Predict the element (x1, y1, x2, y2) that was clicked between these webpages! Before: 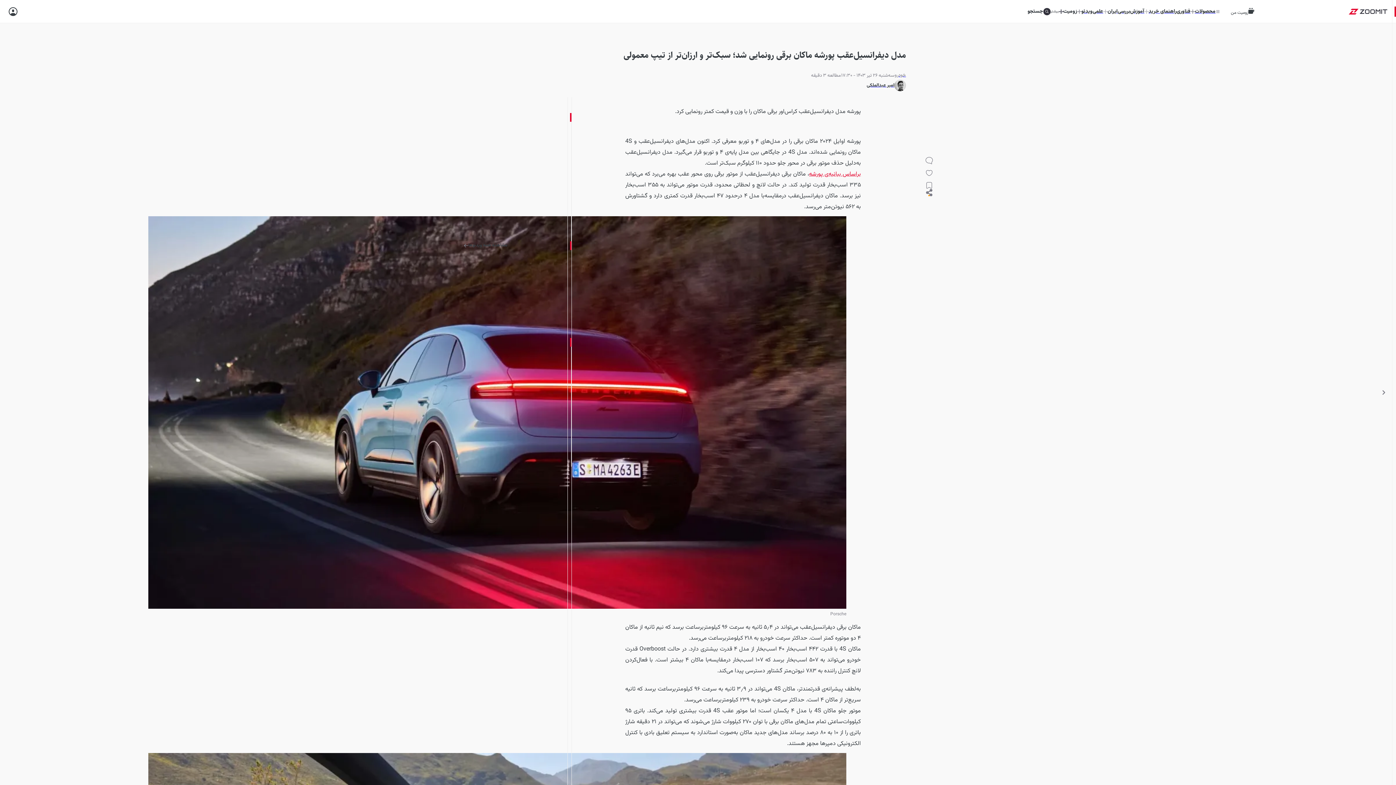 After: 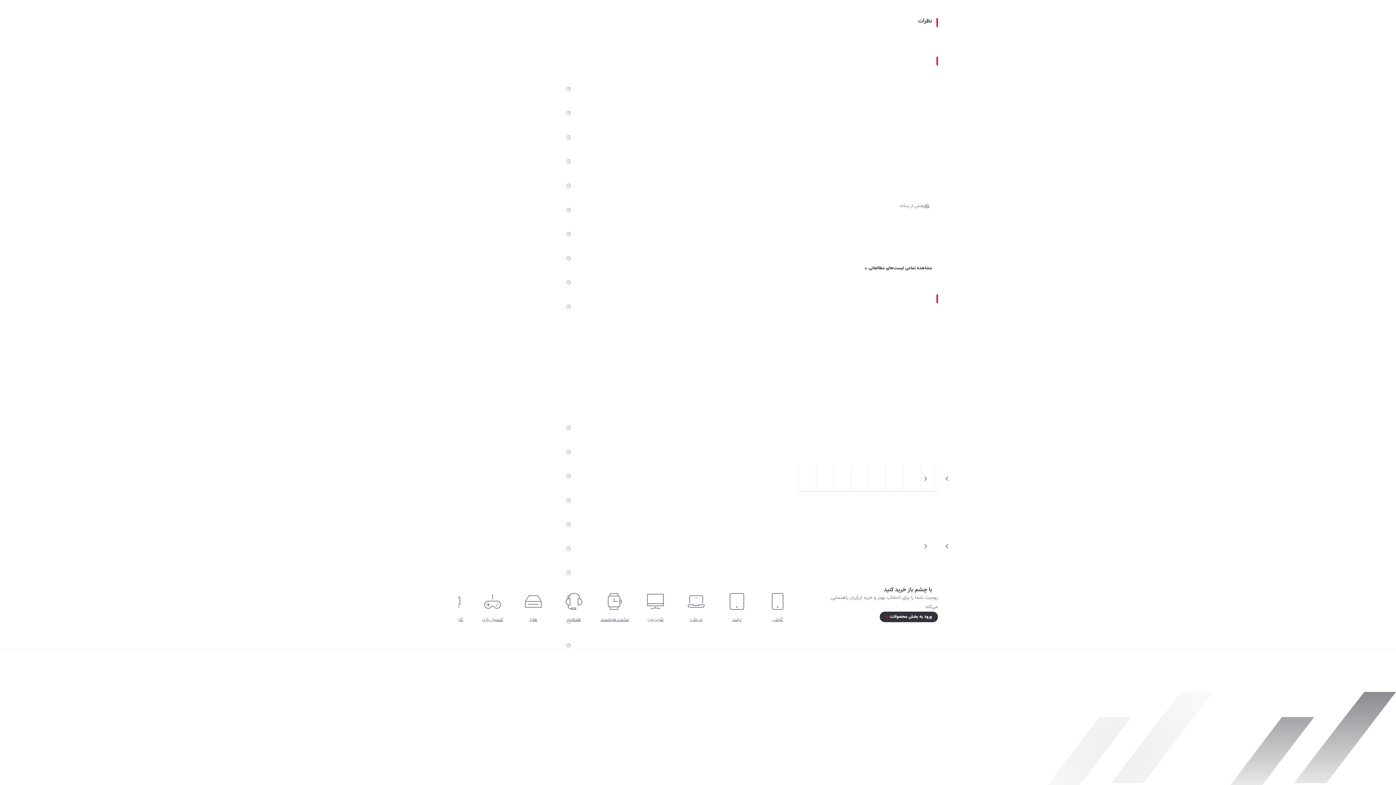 Action: bbox: (924, 157, 933, 169)